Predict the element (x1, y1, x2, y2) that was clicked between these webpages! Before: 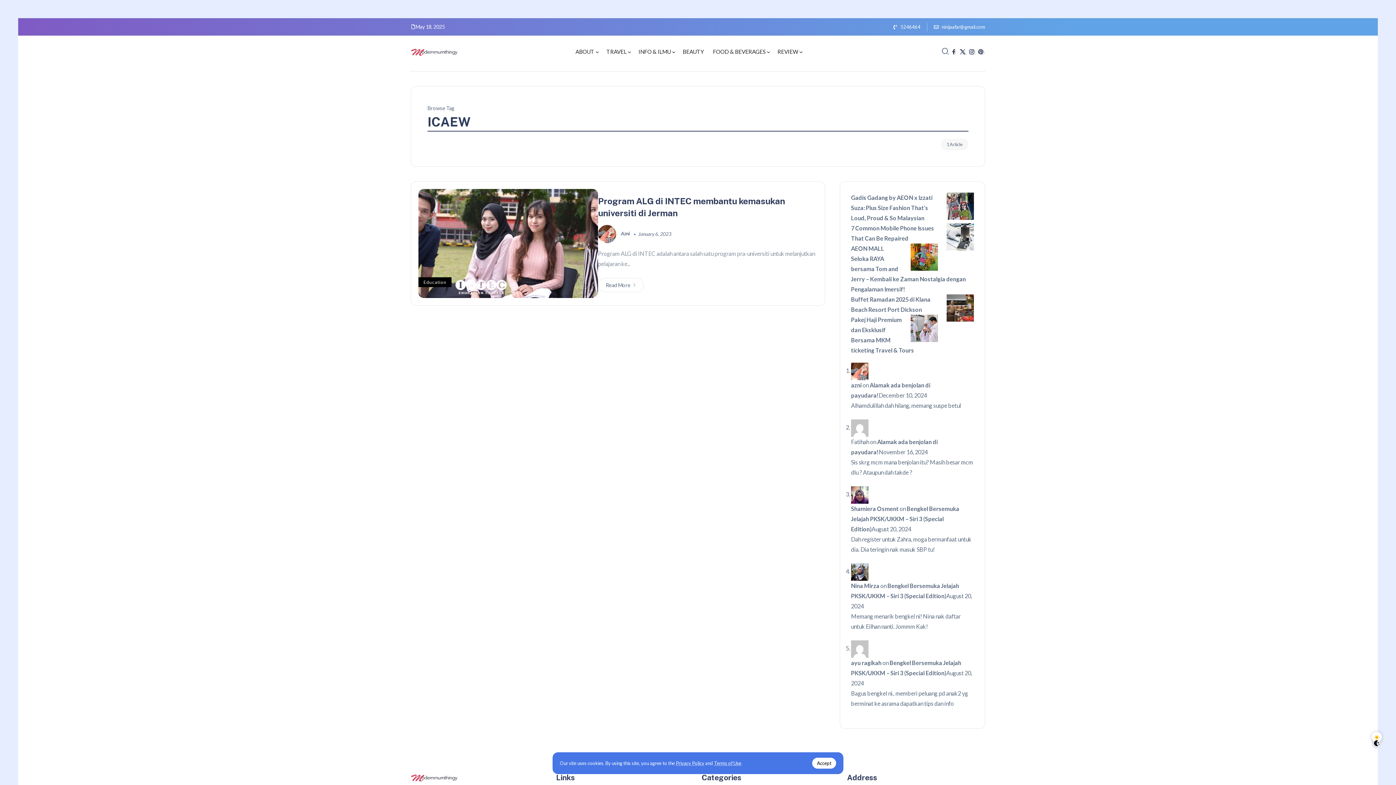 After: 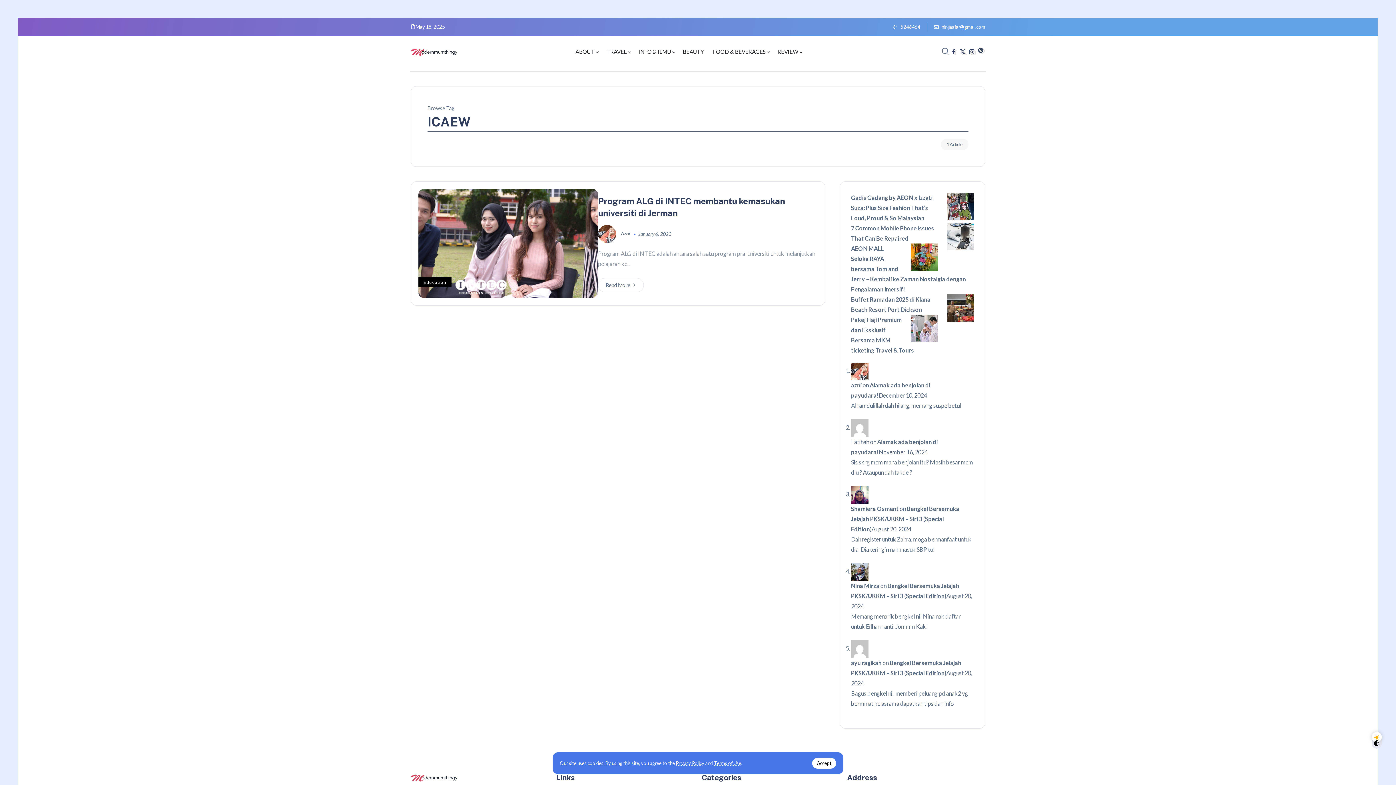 Action: bbox: (976, 47, 985, 56)